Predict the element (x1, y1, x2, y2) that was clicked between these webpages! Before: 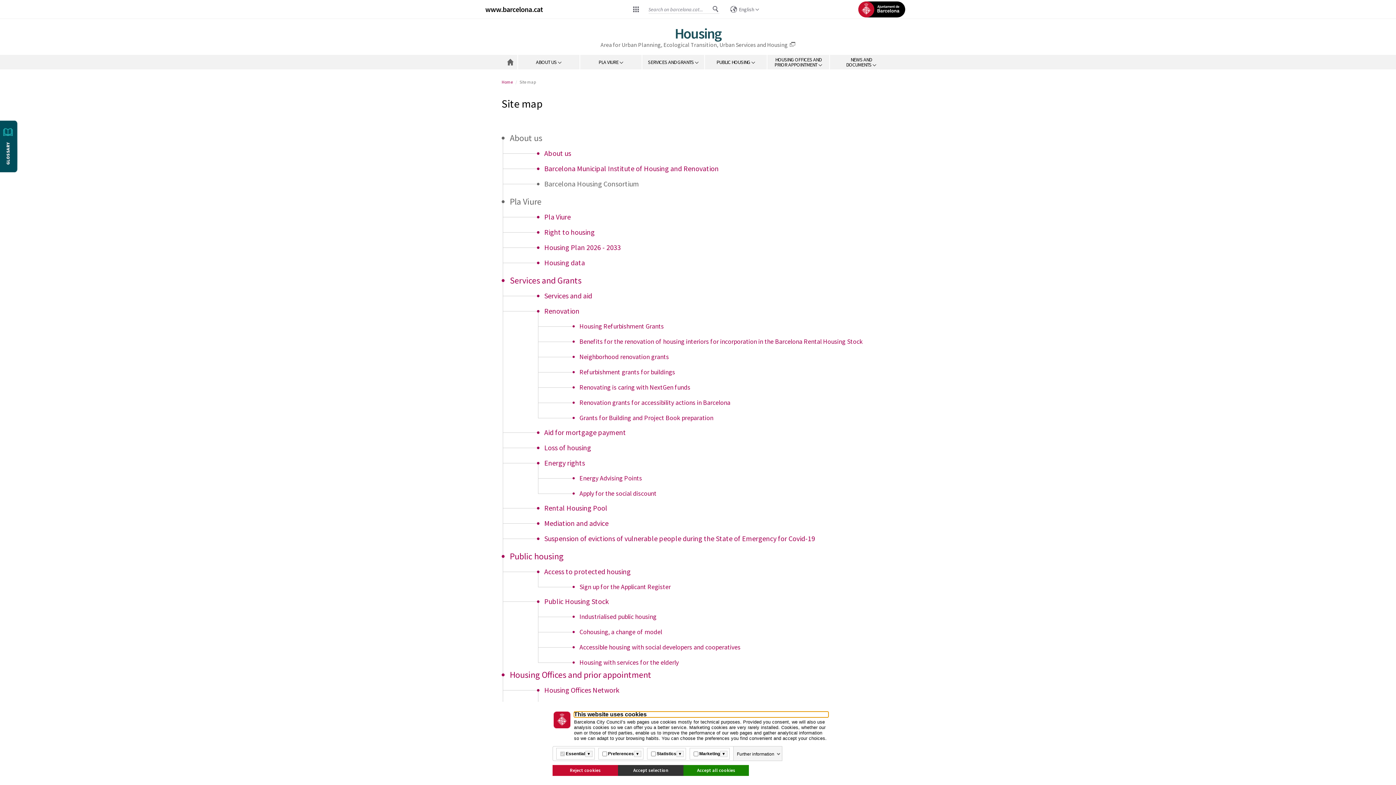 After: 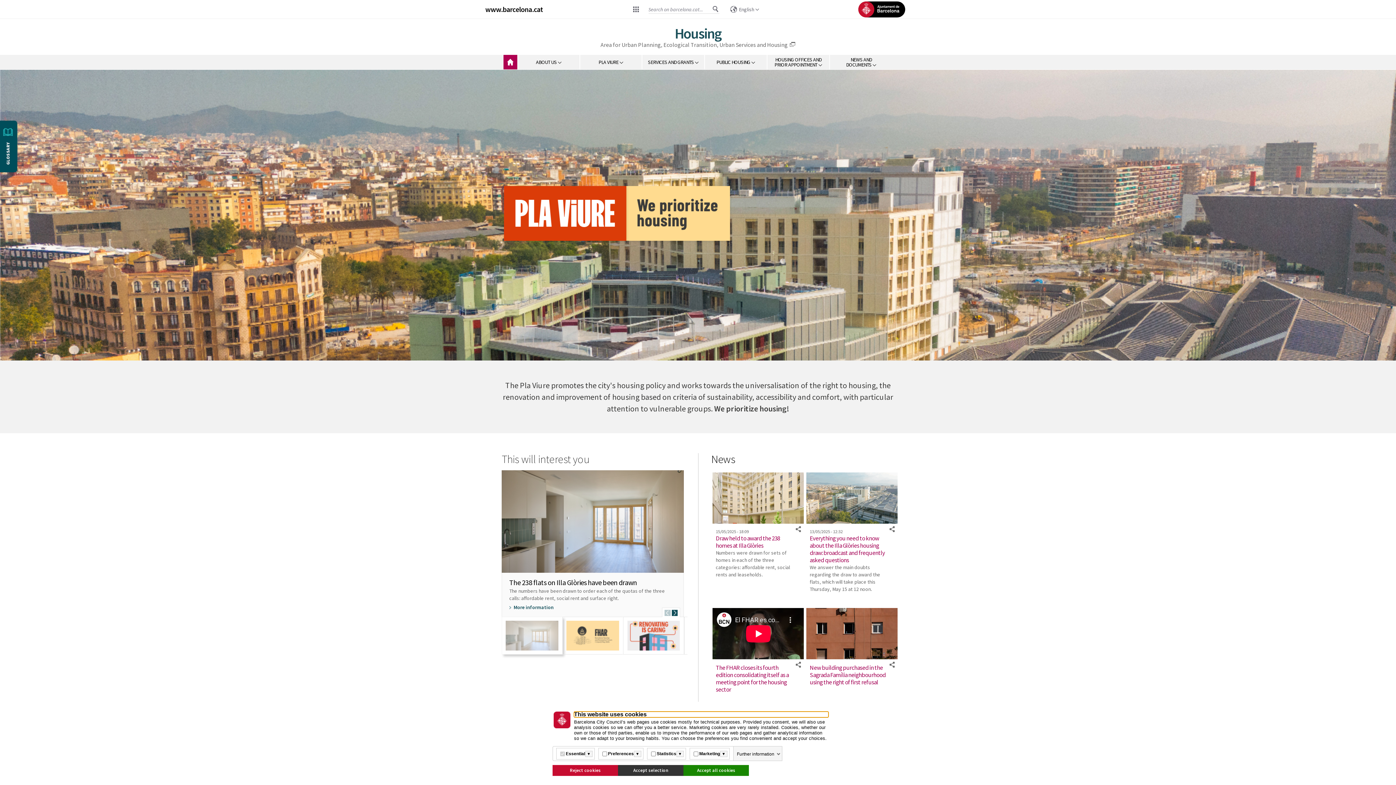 Action: bbox: (674, 24, 721, 42) label: Housing